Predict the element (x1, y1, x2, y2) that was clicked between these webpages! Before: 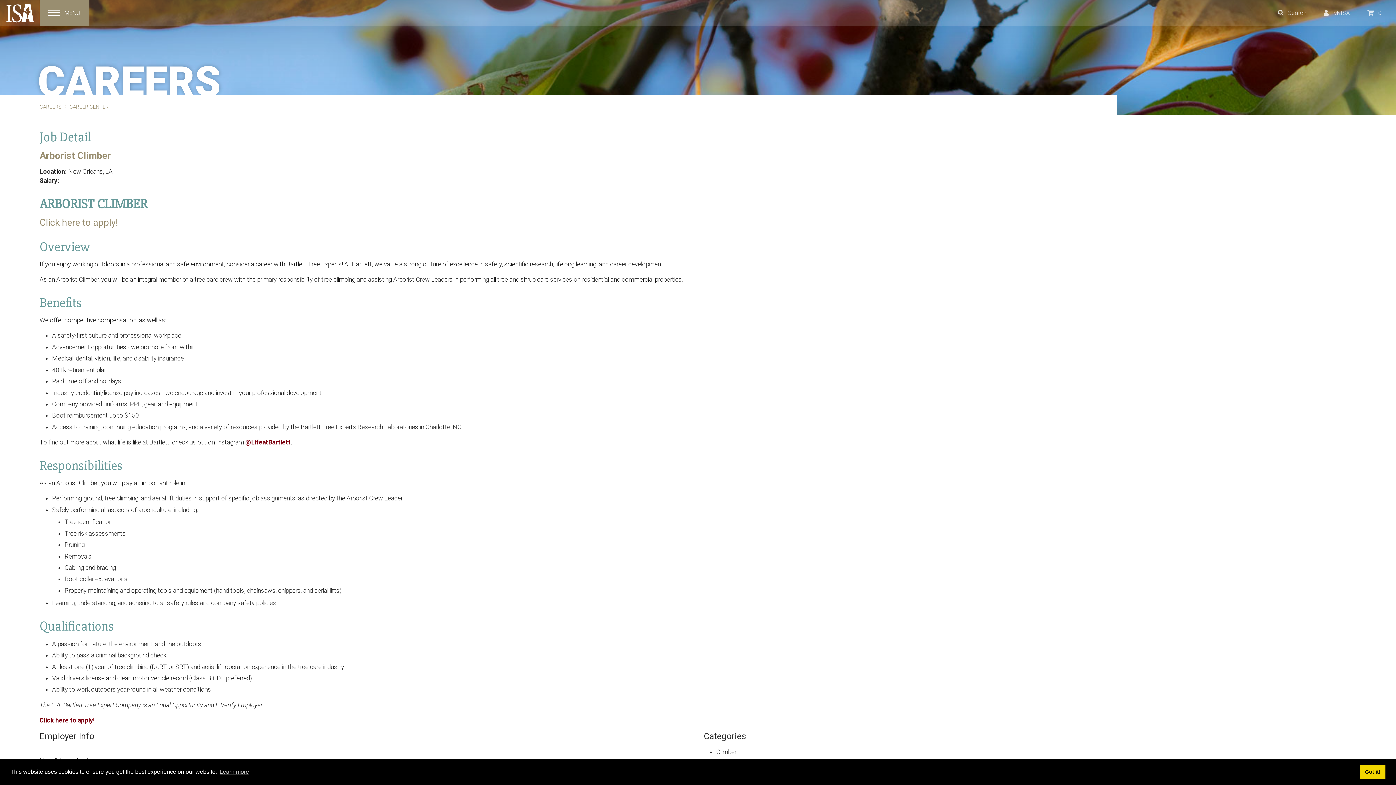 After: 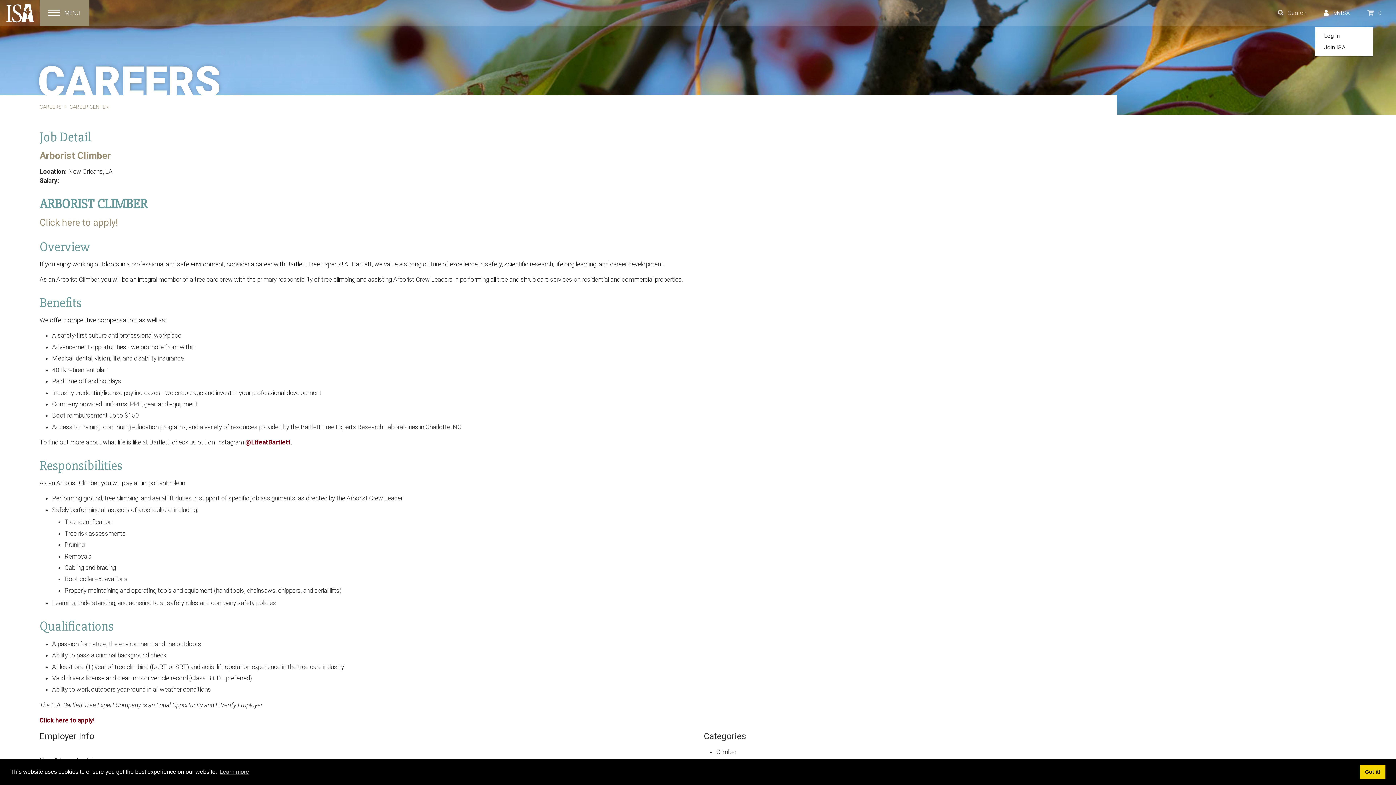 Action: bbox: (1315, 0, 1358, 26) label: MyISA